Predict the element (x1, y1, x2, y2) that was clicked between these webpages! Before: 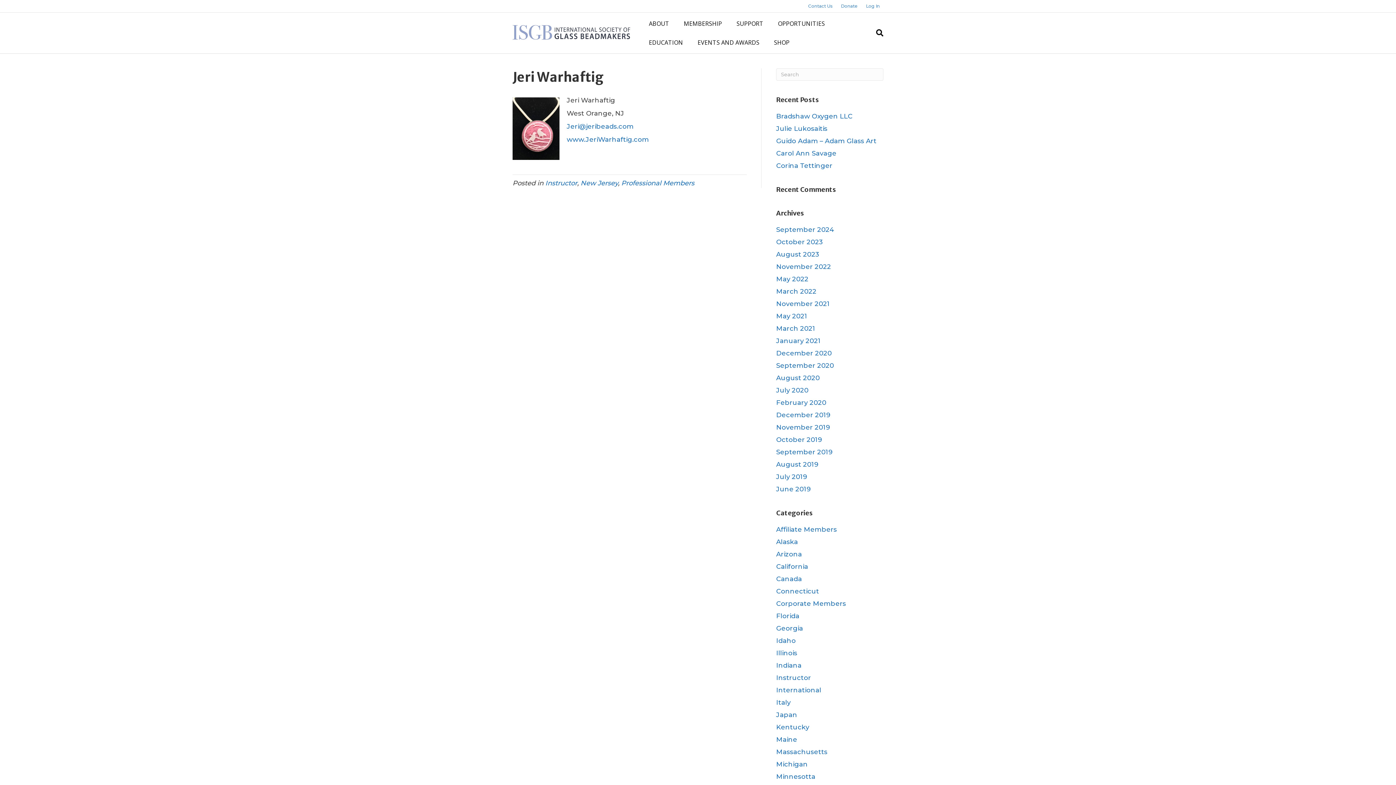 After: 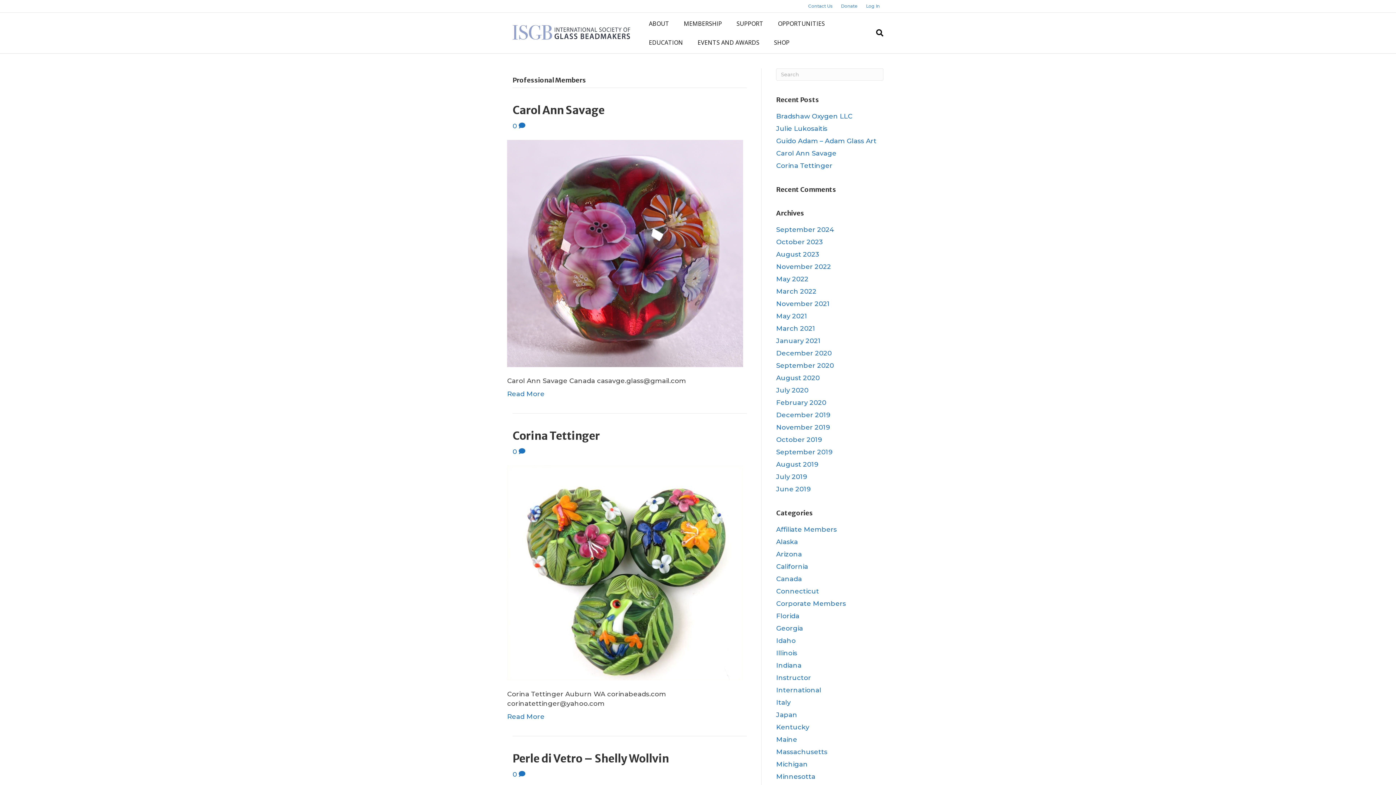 Action: label: Professional Members bbox: (621, 179, 694, 187)